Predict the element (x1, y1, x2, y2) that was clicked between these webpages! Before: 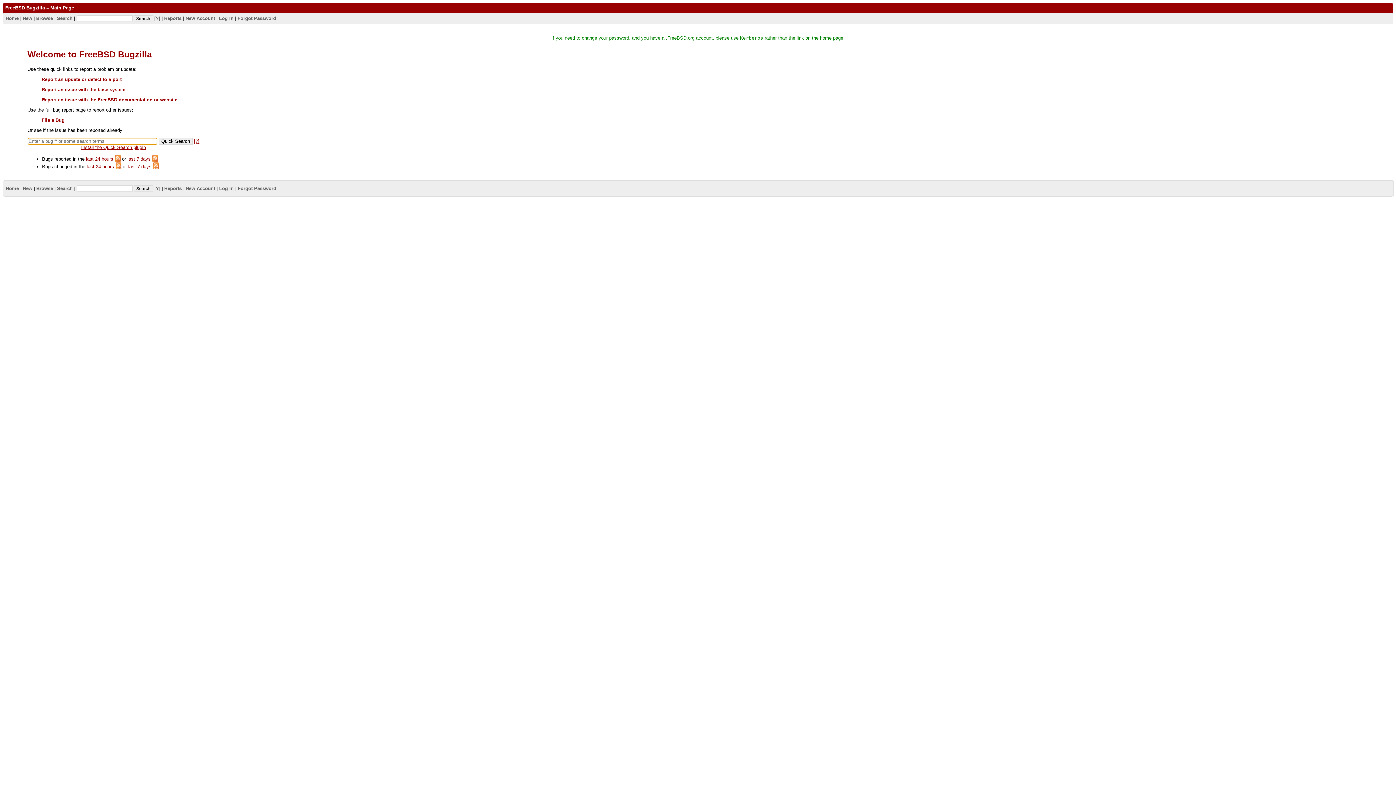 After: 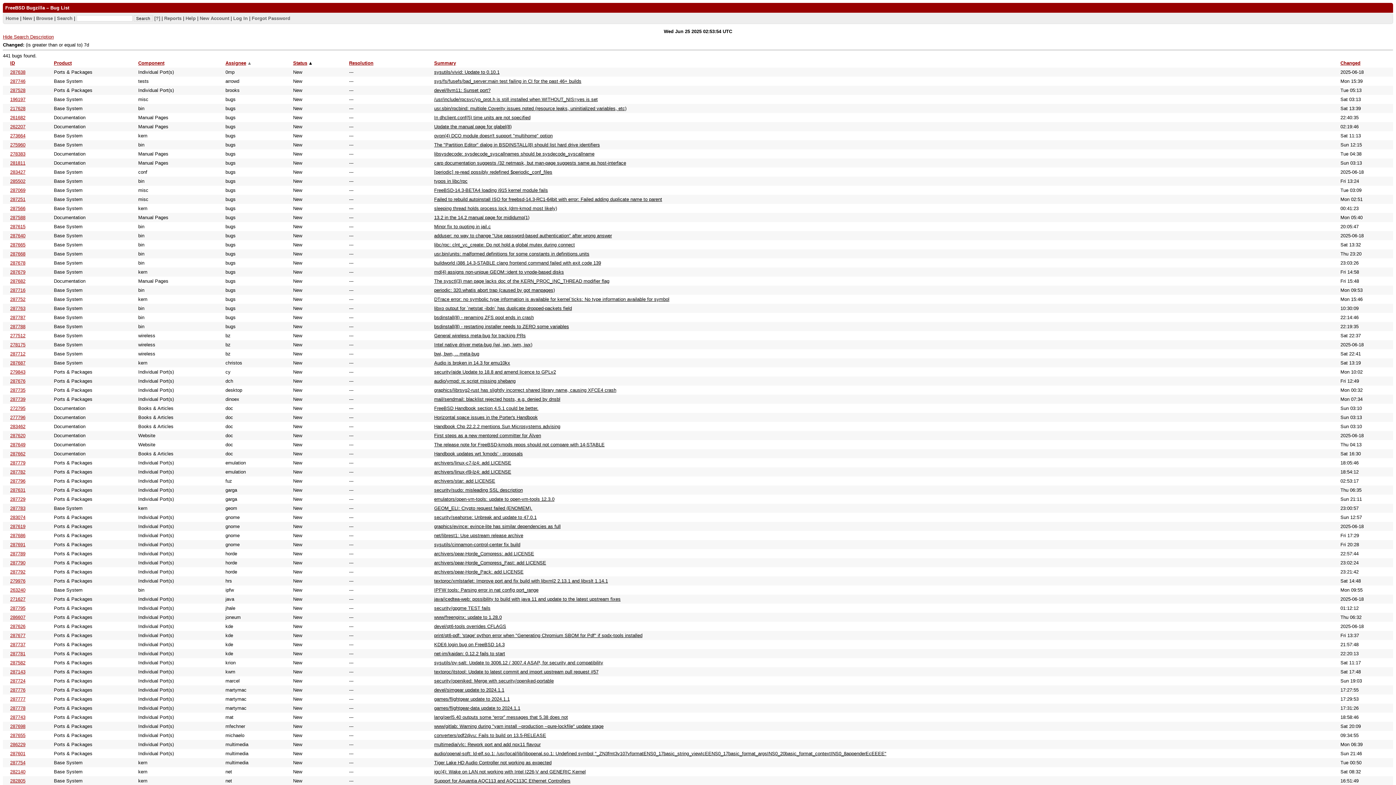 Action: label: last 7 days bbox: (128, 164, 151, 169)